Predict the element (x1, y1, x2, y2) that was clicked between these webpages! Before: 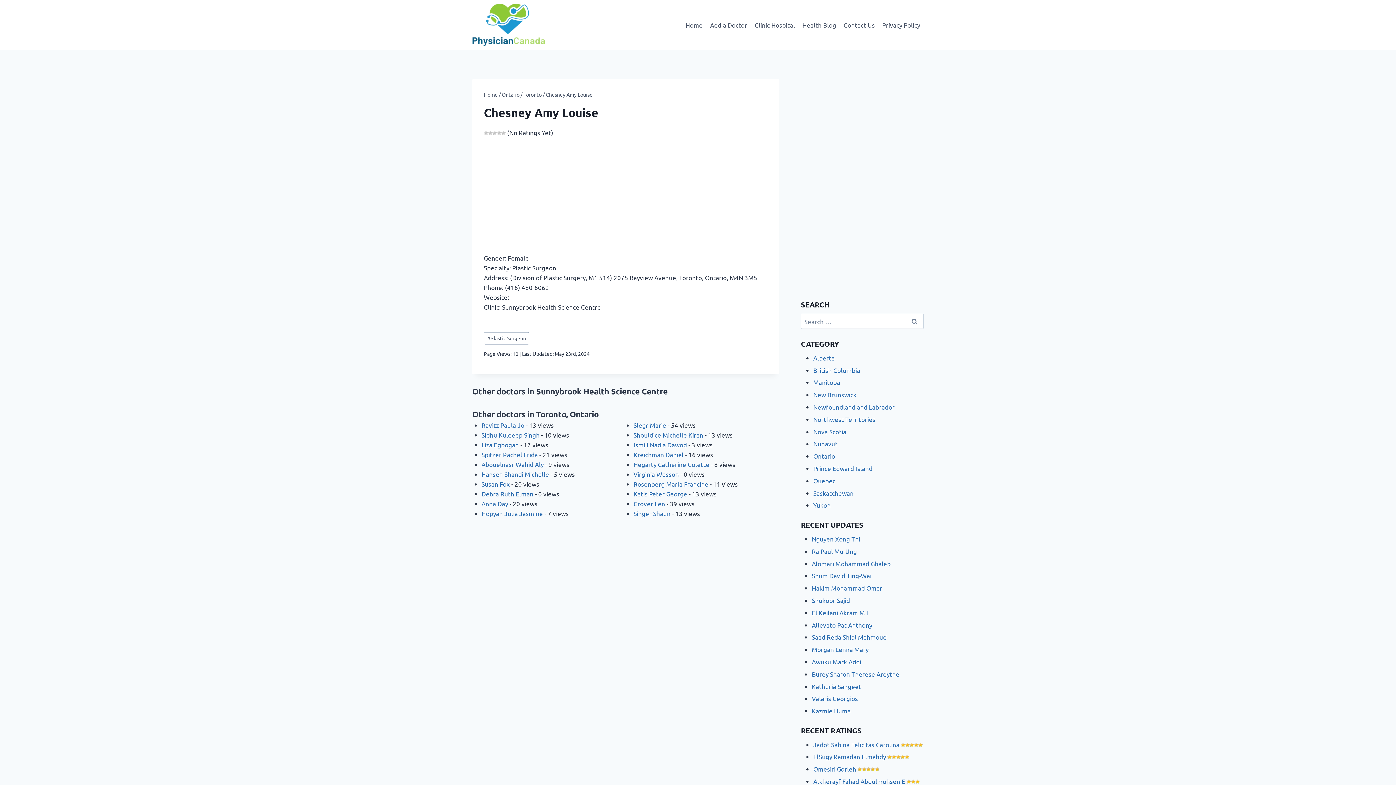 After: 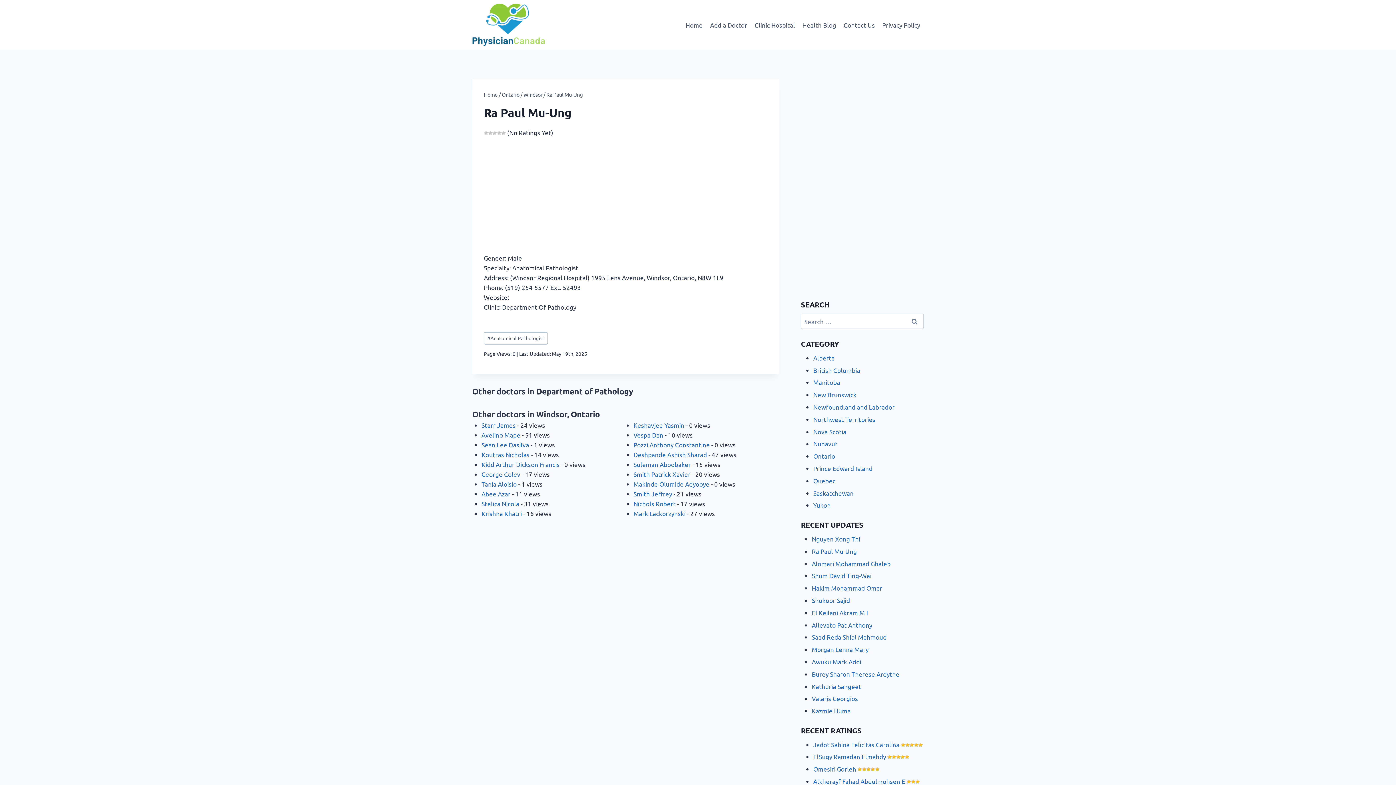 Action: label: Ra Paul Mu-Ung bbox: (812, 547, 857, 555)